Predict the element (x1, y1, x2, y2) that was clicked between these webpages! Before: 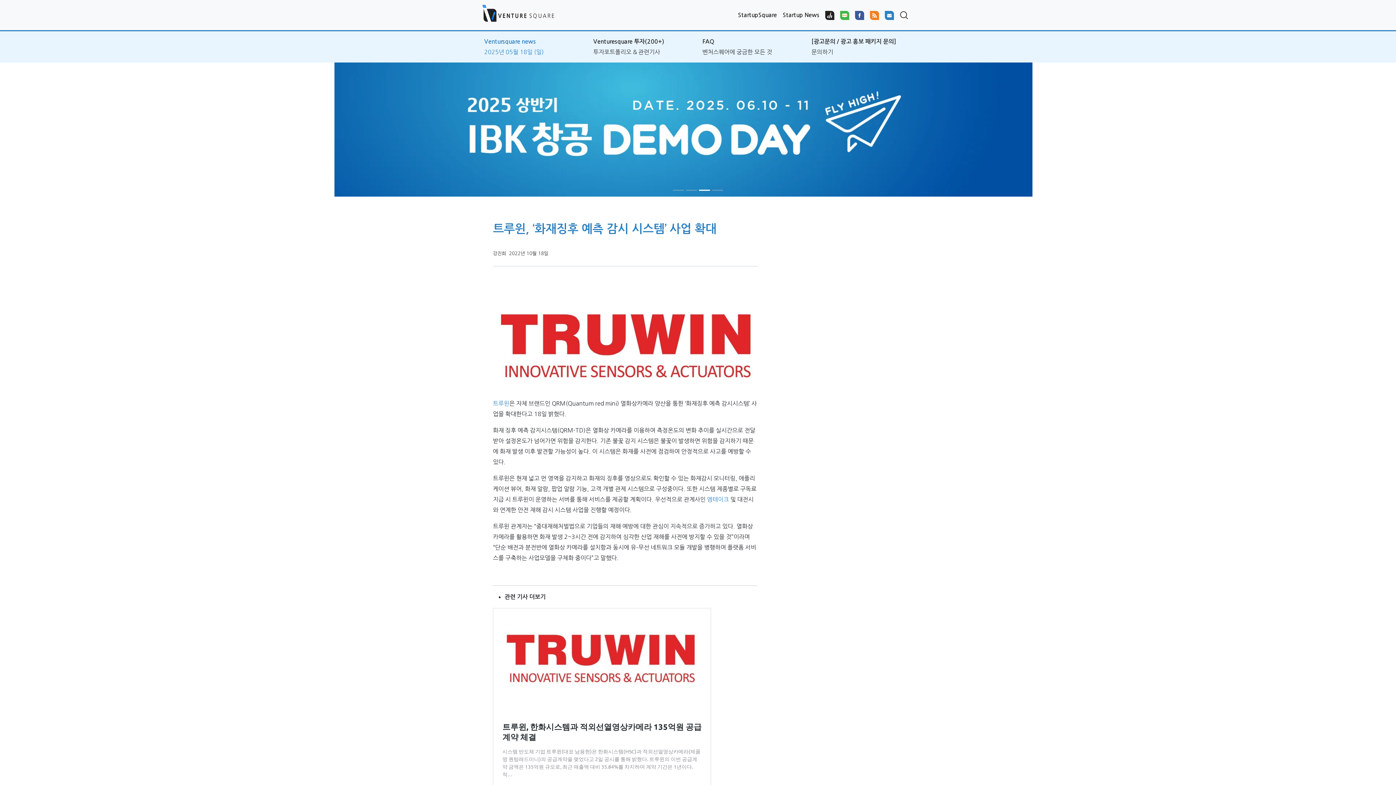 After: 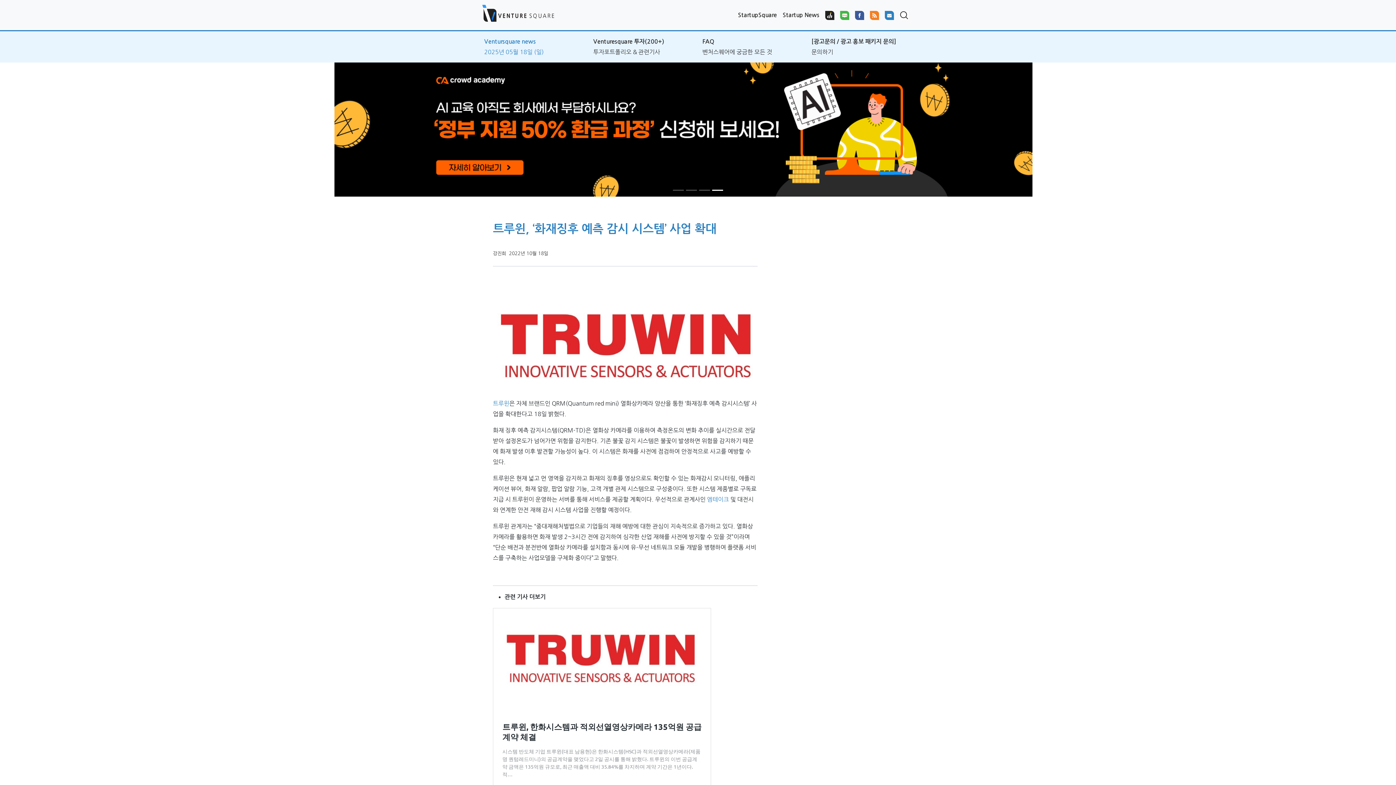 Action: label: 2022년 10월 18일 bbox: (509, 251, 548, 256)